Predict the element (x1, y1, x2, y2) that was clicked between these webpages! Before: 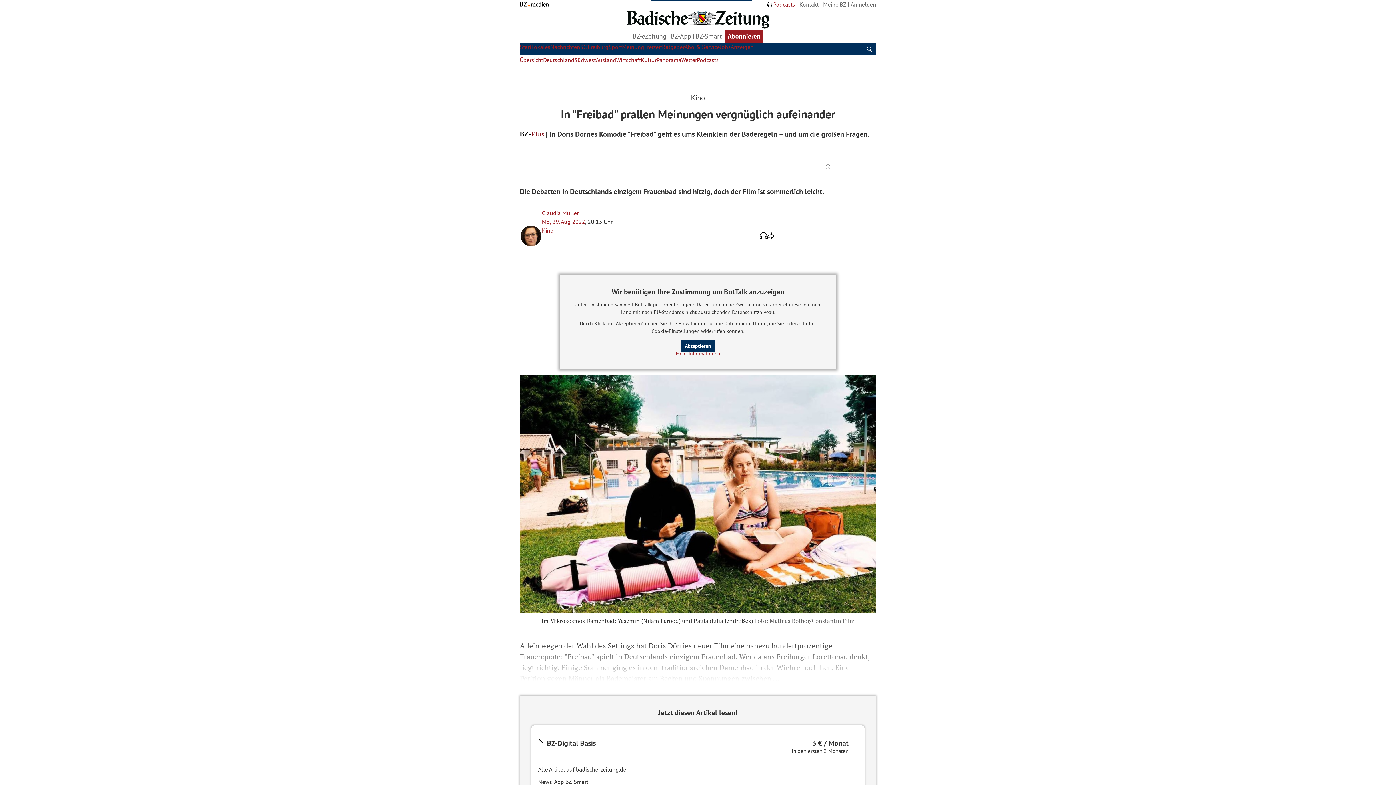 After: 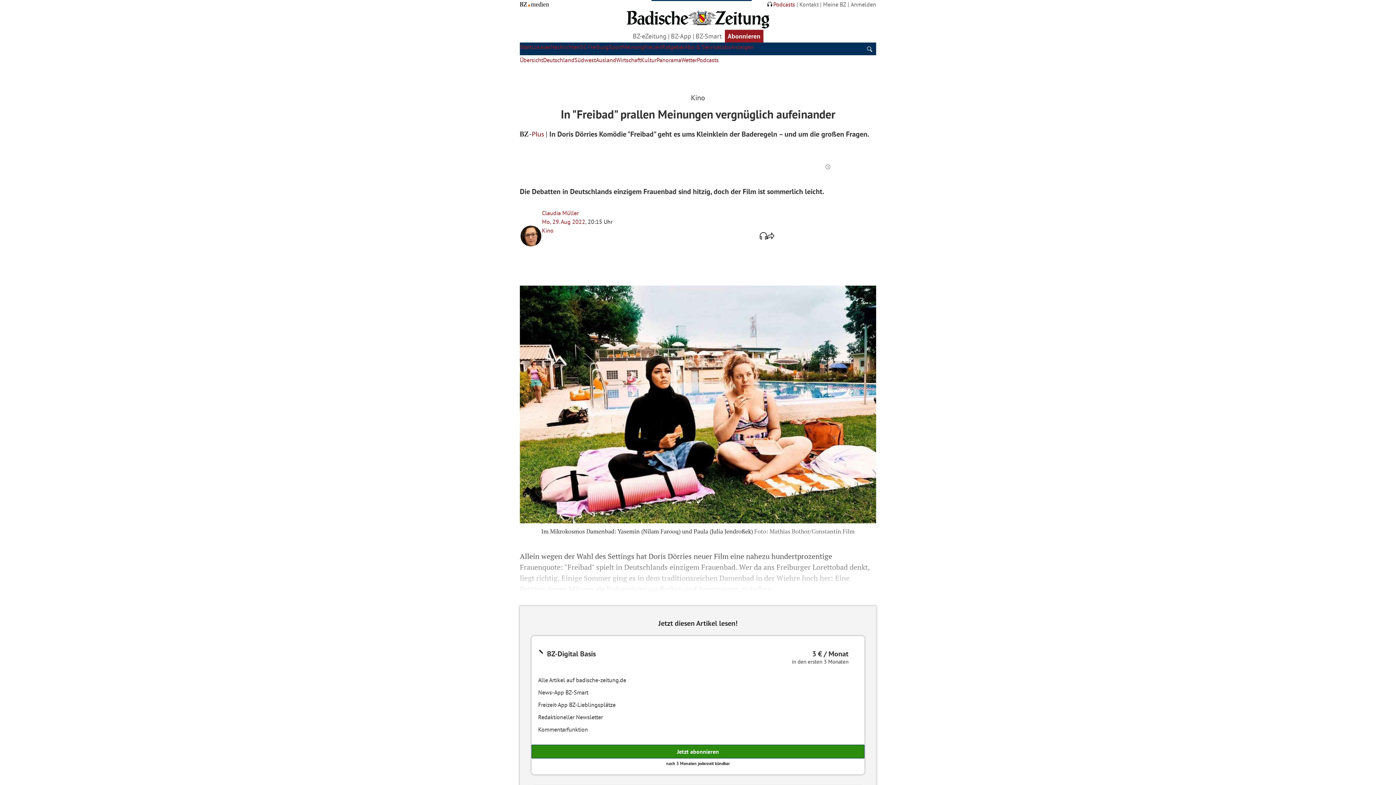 Action: label: Akzeptieren bbox: (681, 340, 715, 352)